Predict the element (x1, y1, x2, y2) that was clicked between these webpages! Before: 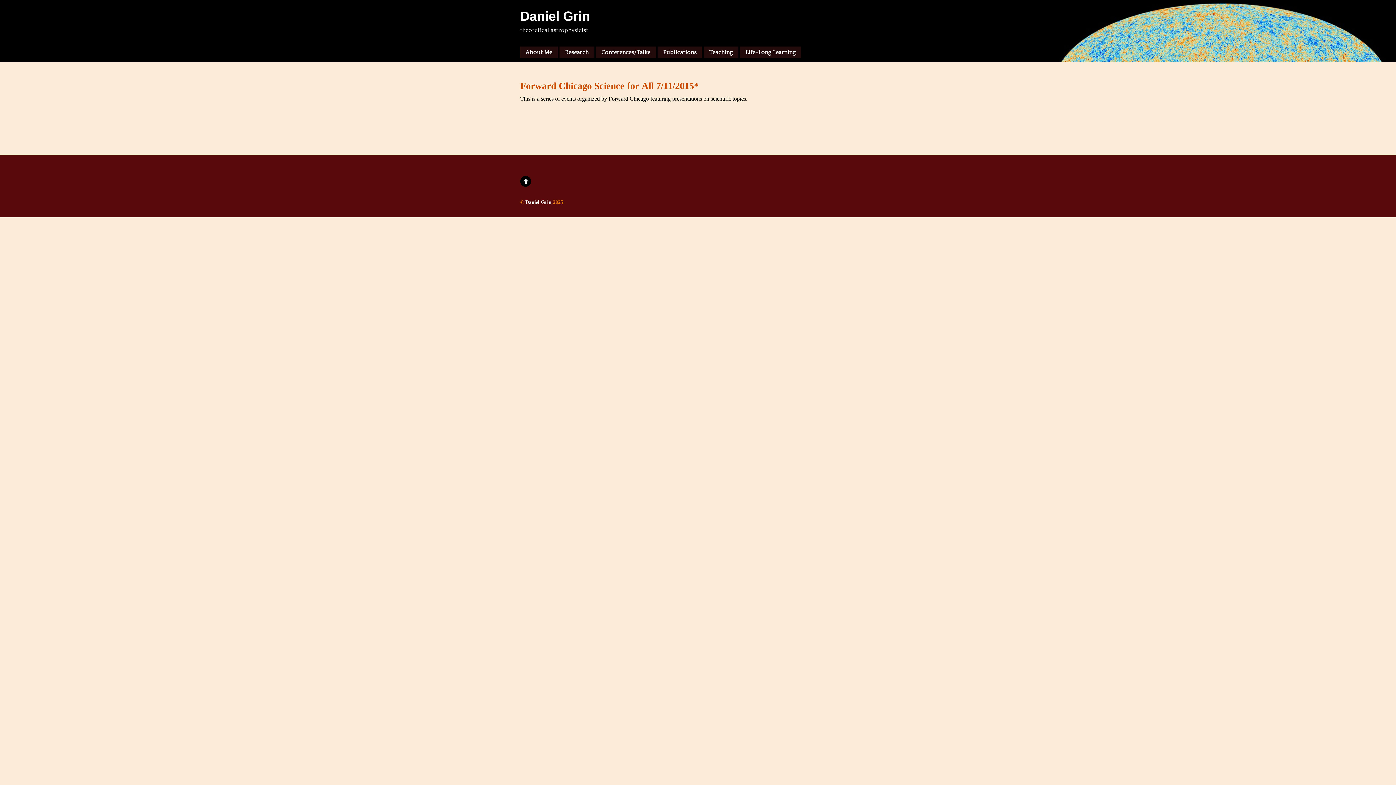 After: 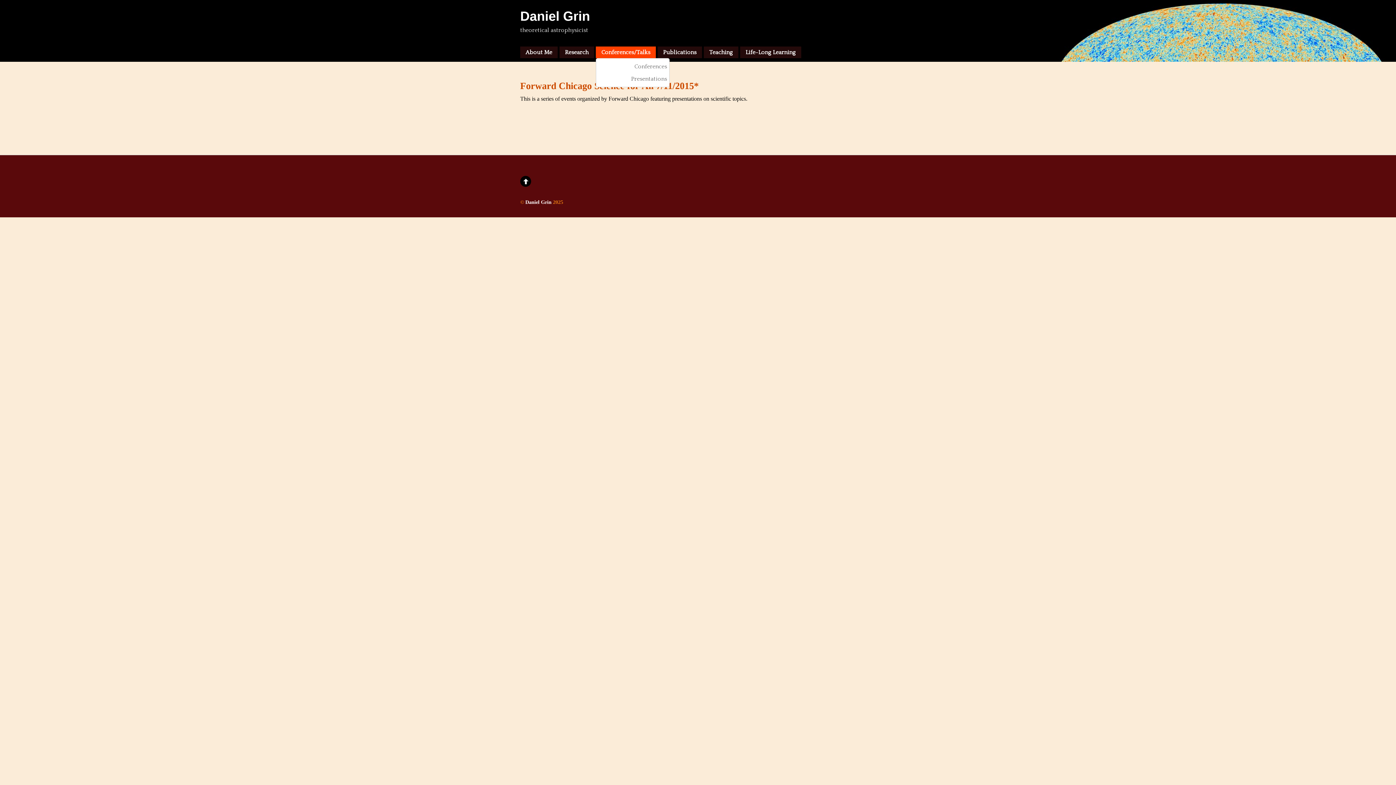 Action: bbox: (596, 46, 656, 58) label: Conferences/Talks